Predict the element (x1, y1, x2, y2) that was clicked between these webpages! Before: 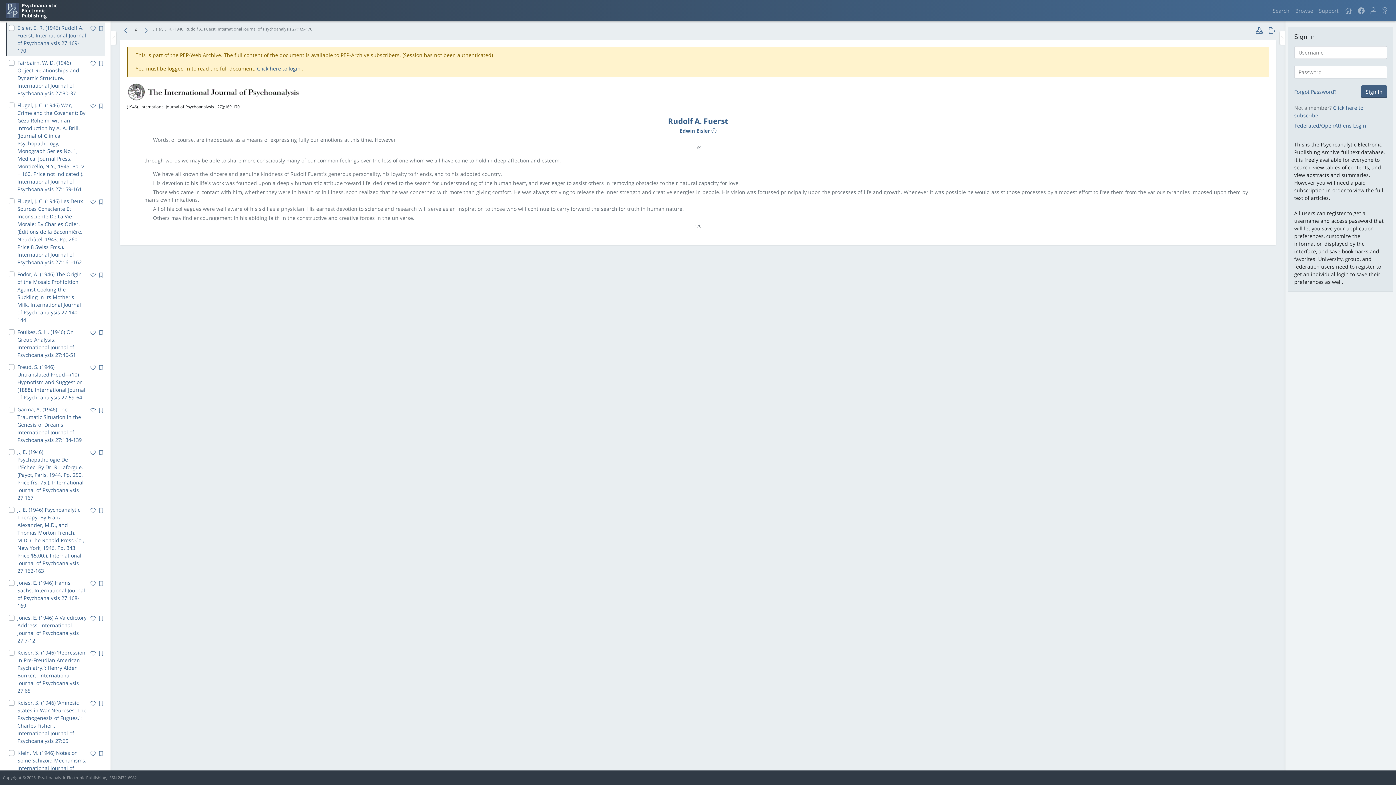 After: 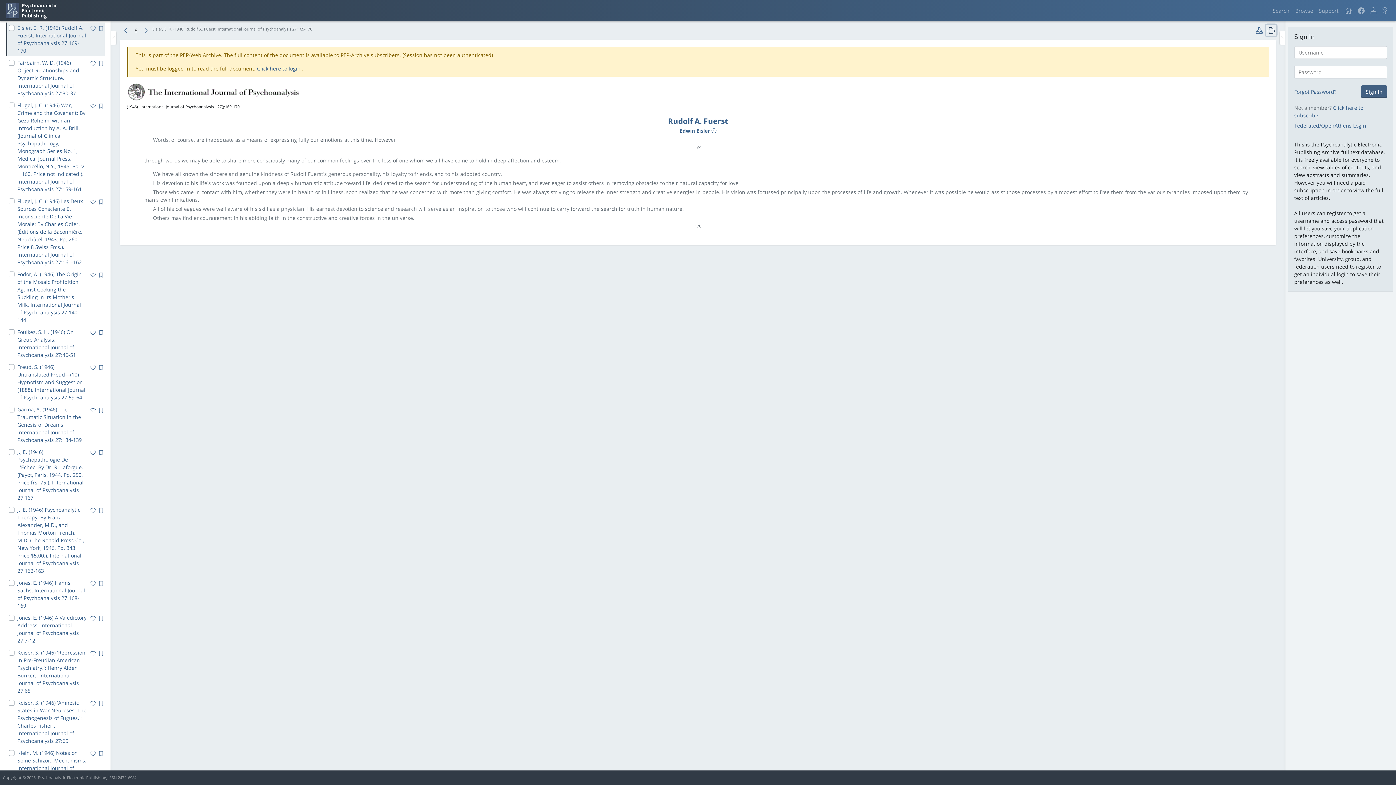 Action: bbox: (1266, 24, 1276, 36)